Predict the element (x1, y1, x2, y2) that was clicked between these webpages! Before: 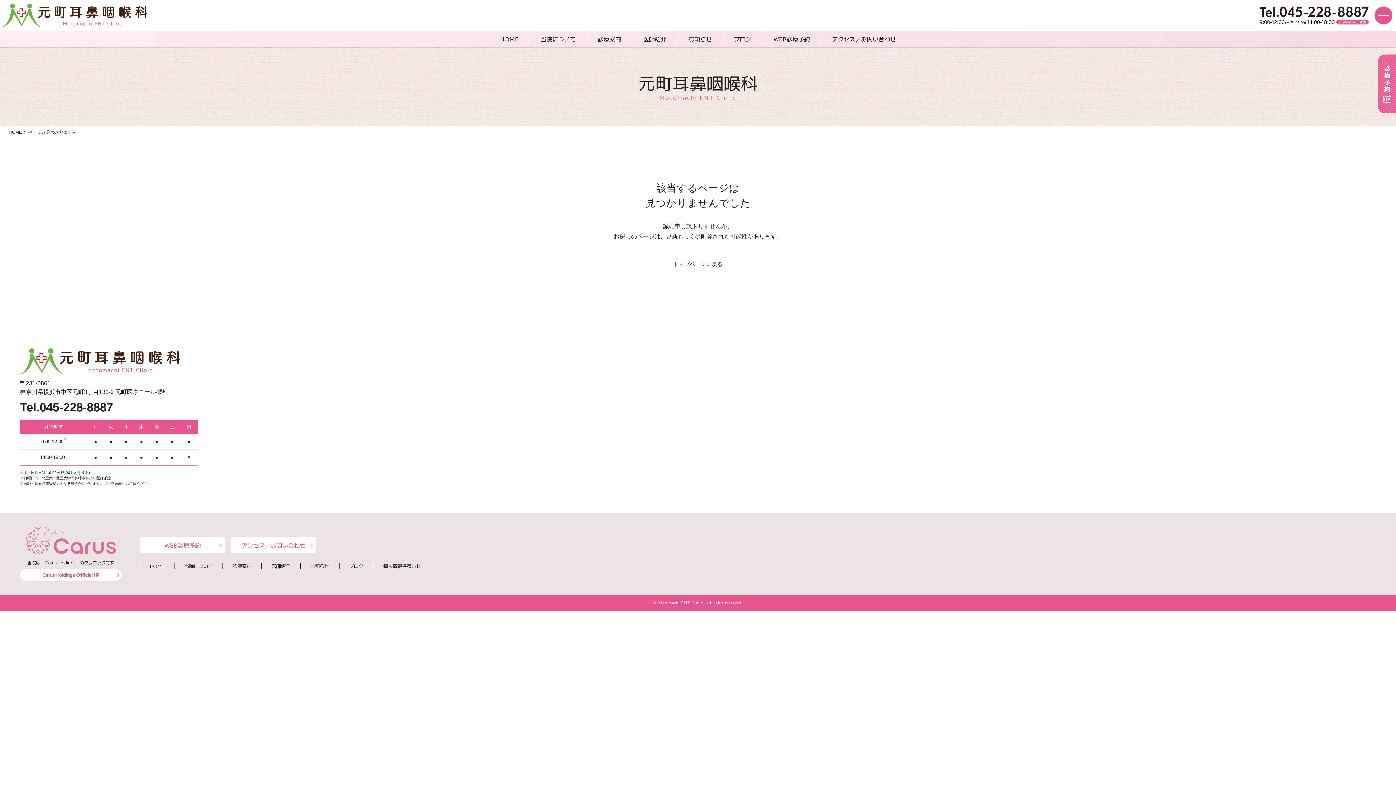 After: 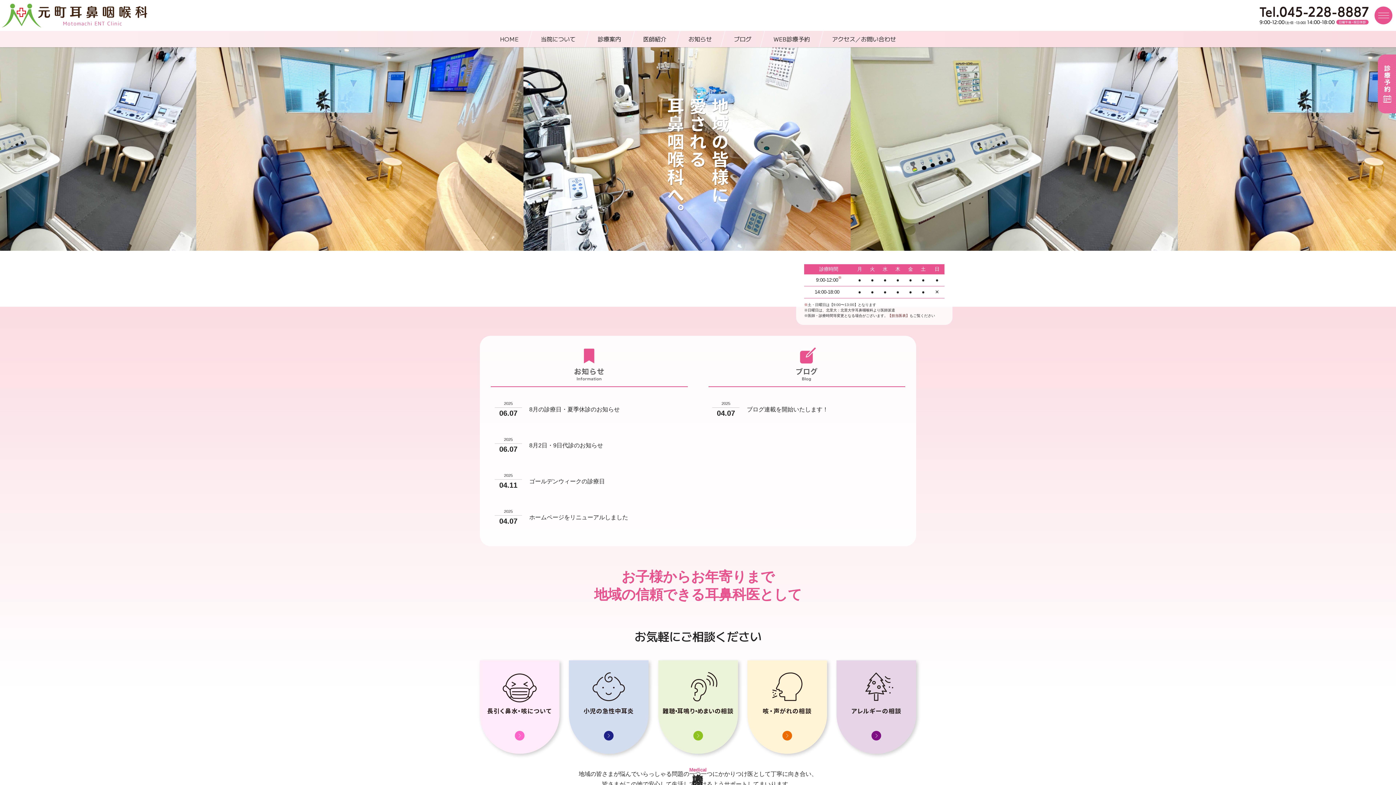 Action: label: トップページに戻る bbox: (673, 261, 722, 267)